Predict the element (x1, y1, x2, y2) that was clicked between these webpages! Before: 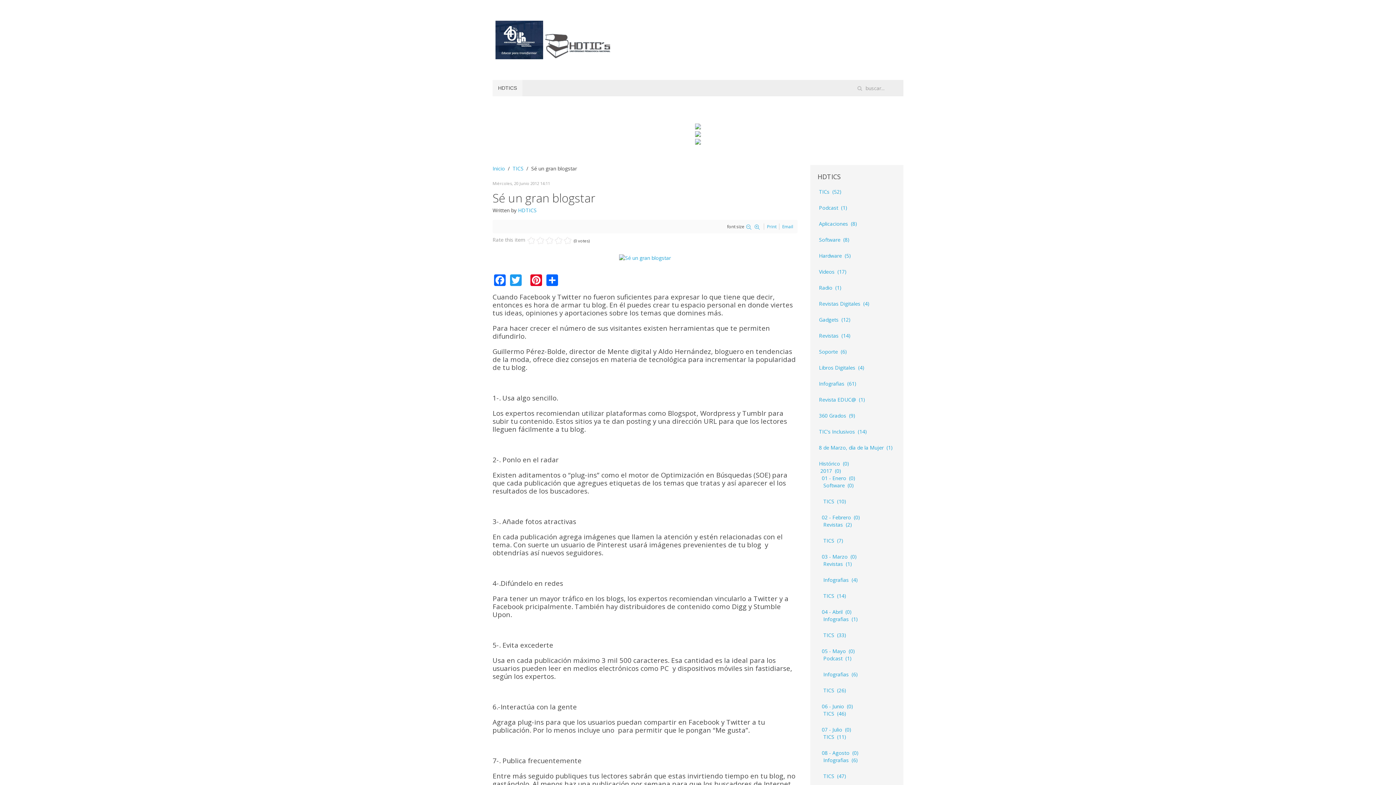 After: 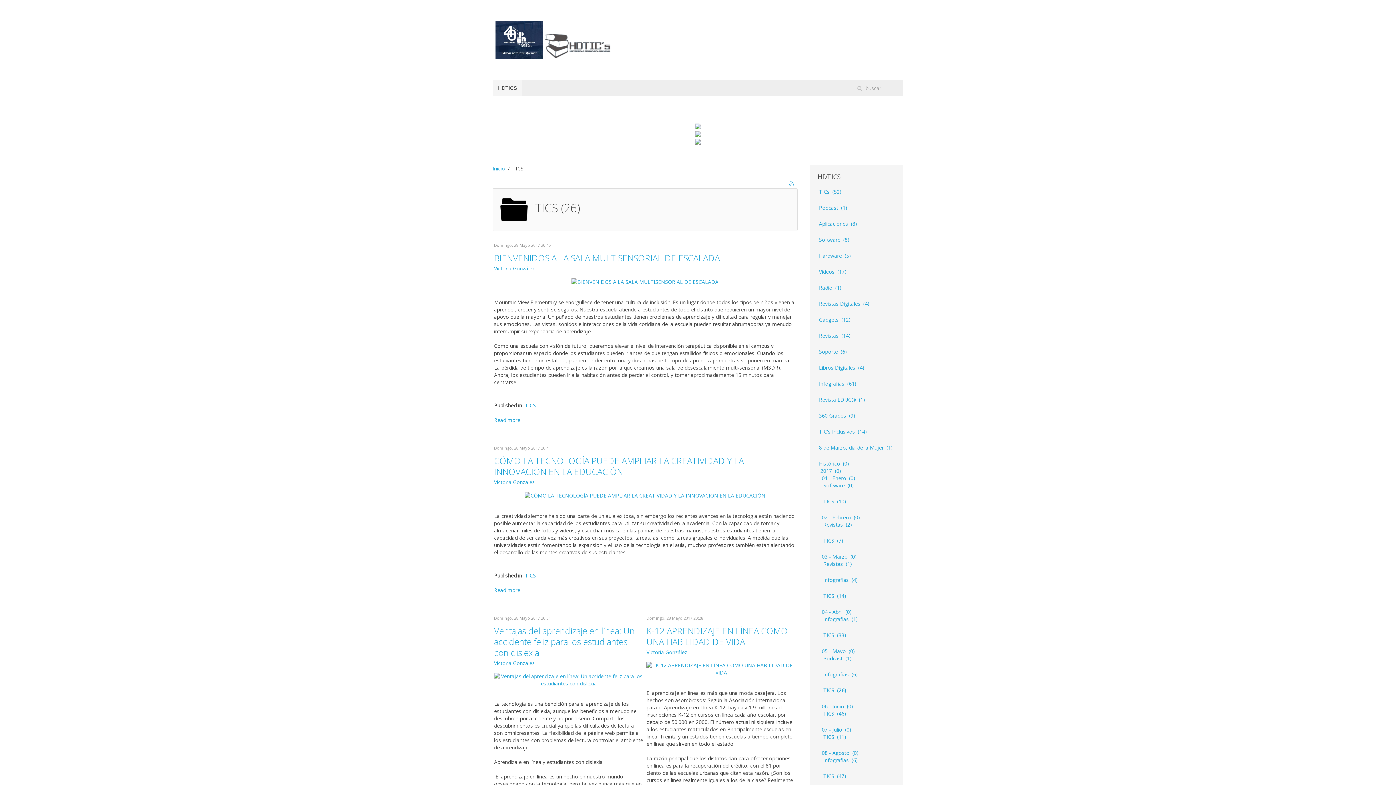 Action: bbox: (823, 687, 846, 694) label: TICS (26)